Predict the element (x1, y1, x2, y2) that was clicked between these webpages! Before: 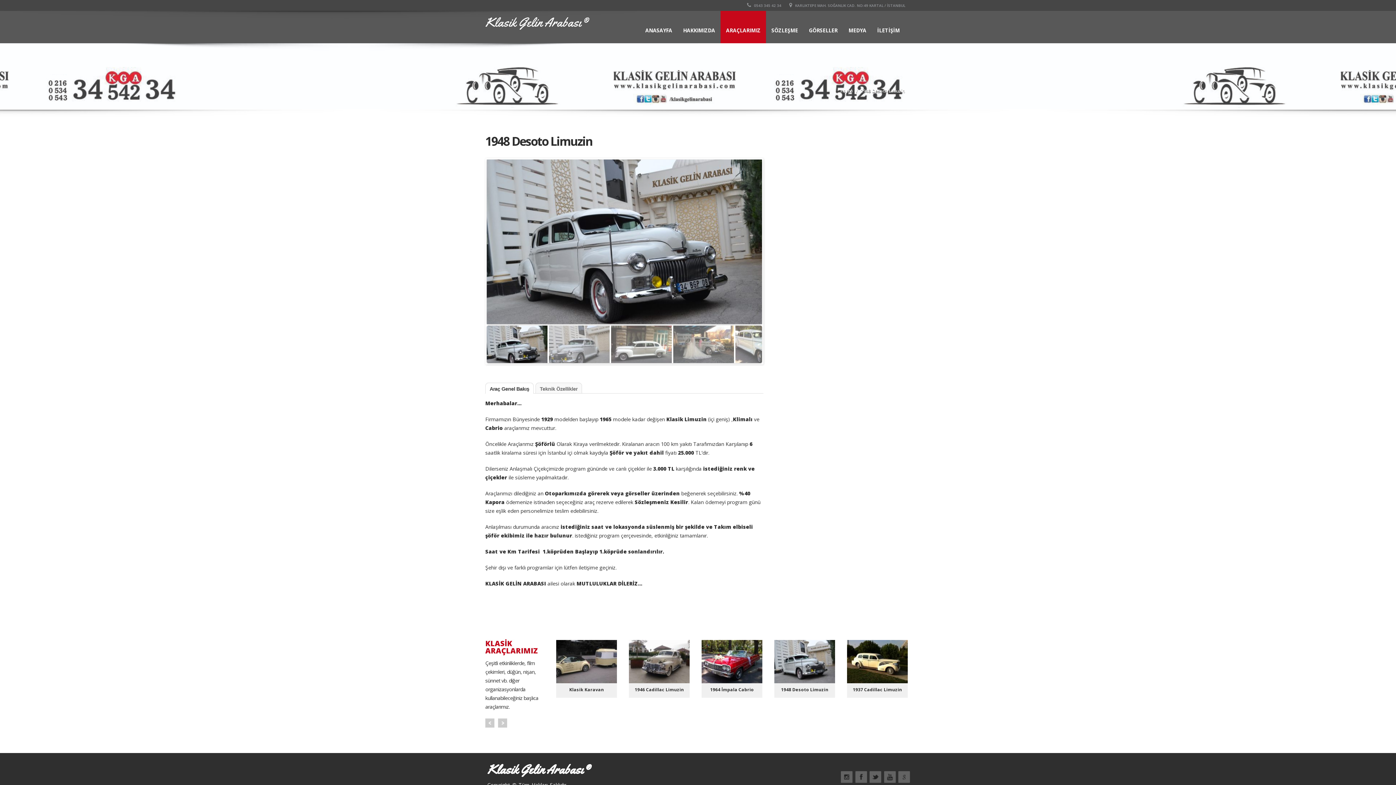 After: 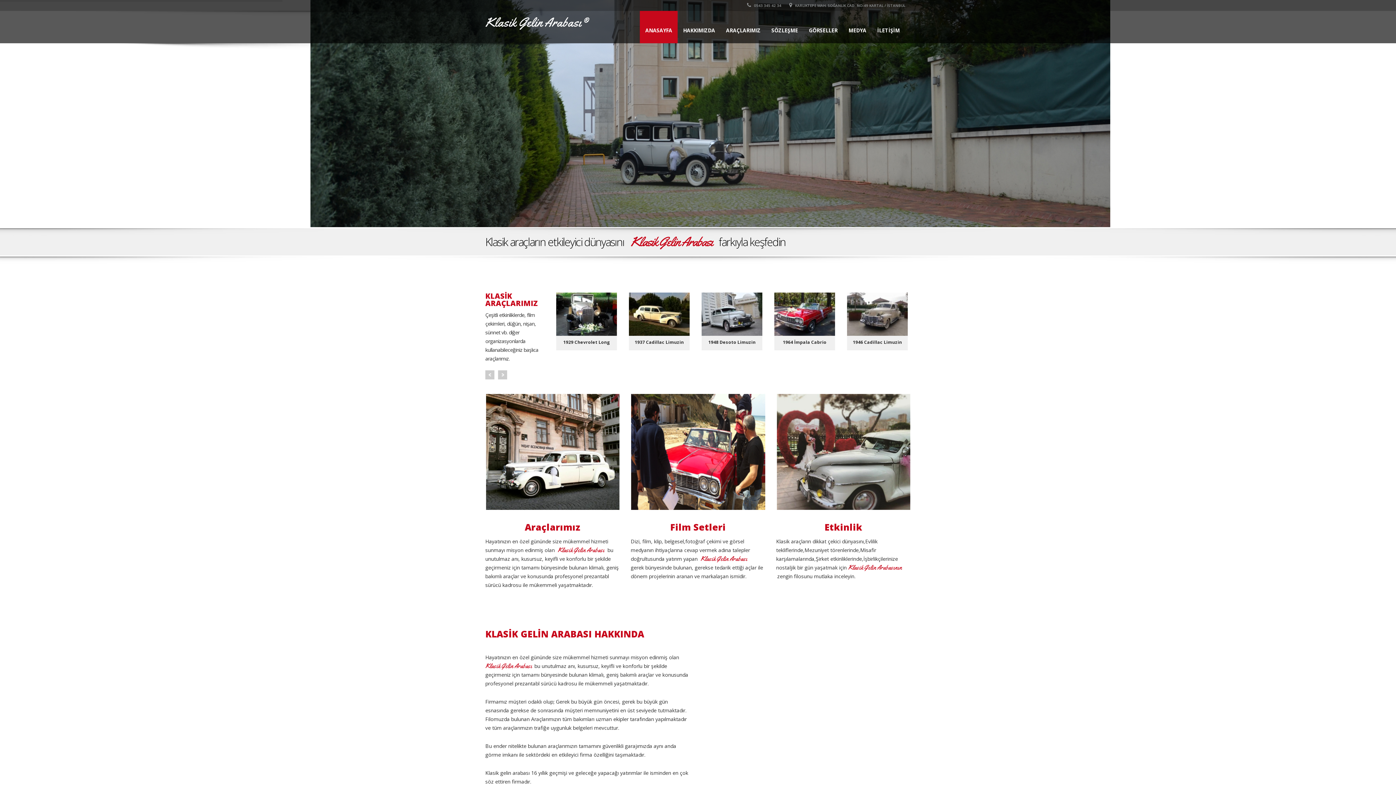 Action: bbox: (487, 767, 590, 772) label: Klasik Gelin Arabası®